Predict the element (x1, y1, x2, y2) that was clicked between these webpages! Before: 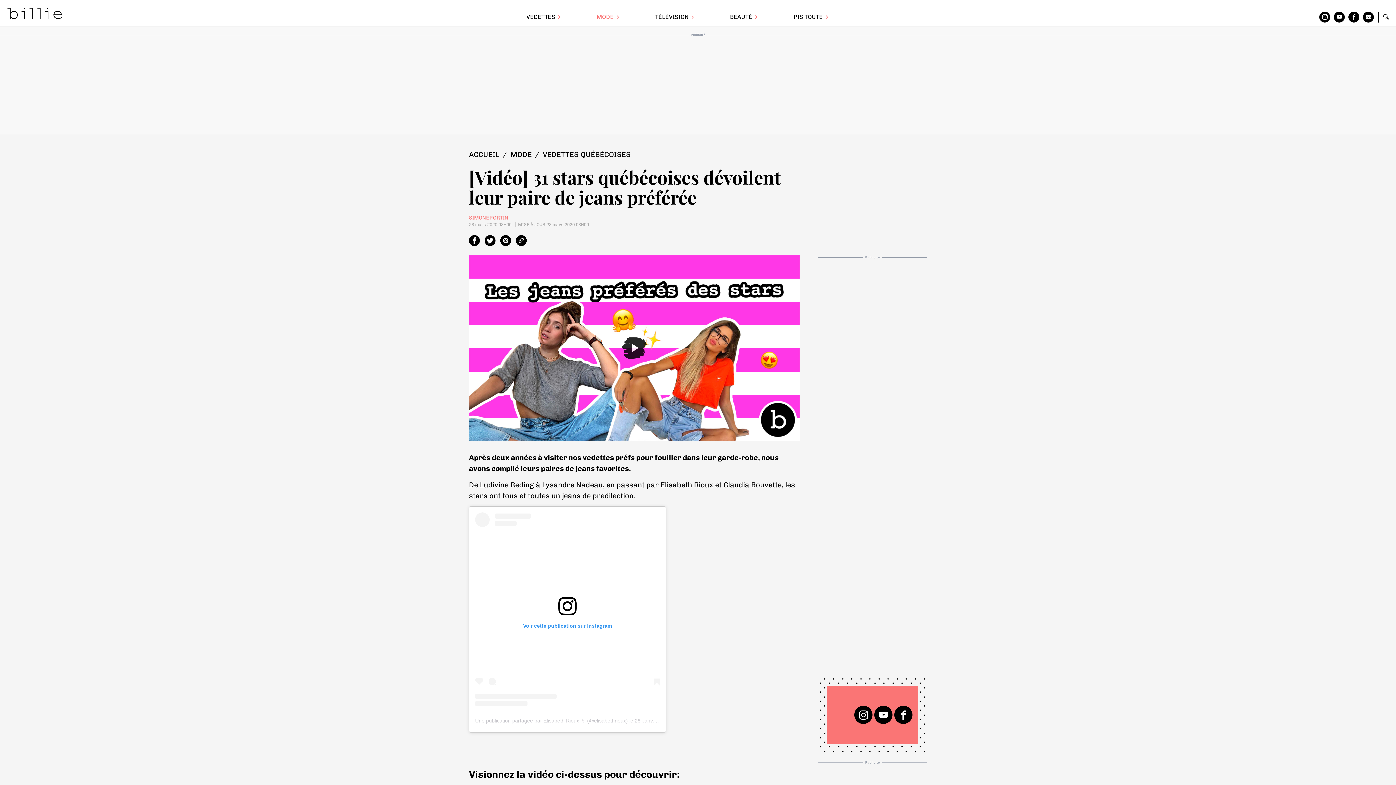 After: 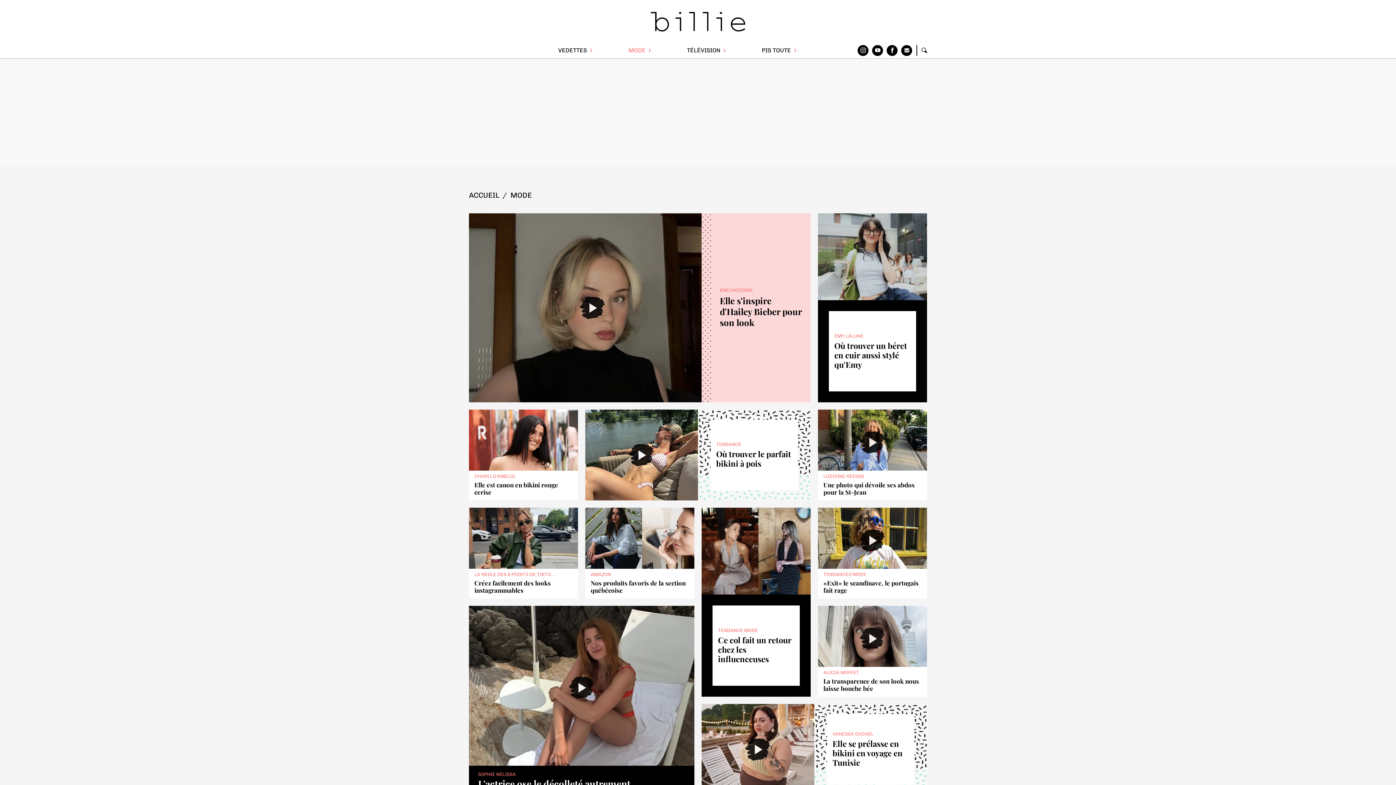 Action: bbox: (510, 150, 532, 158) label: MODE